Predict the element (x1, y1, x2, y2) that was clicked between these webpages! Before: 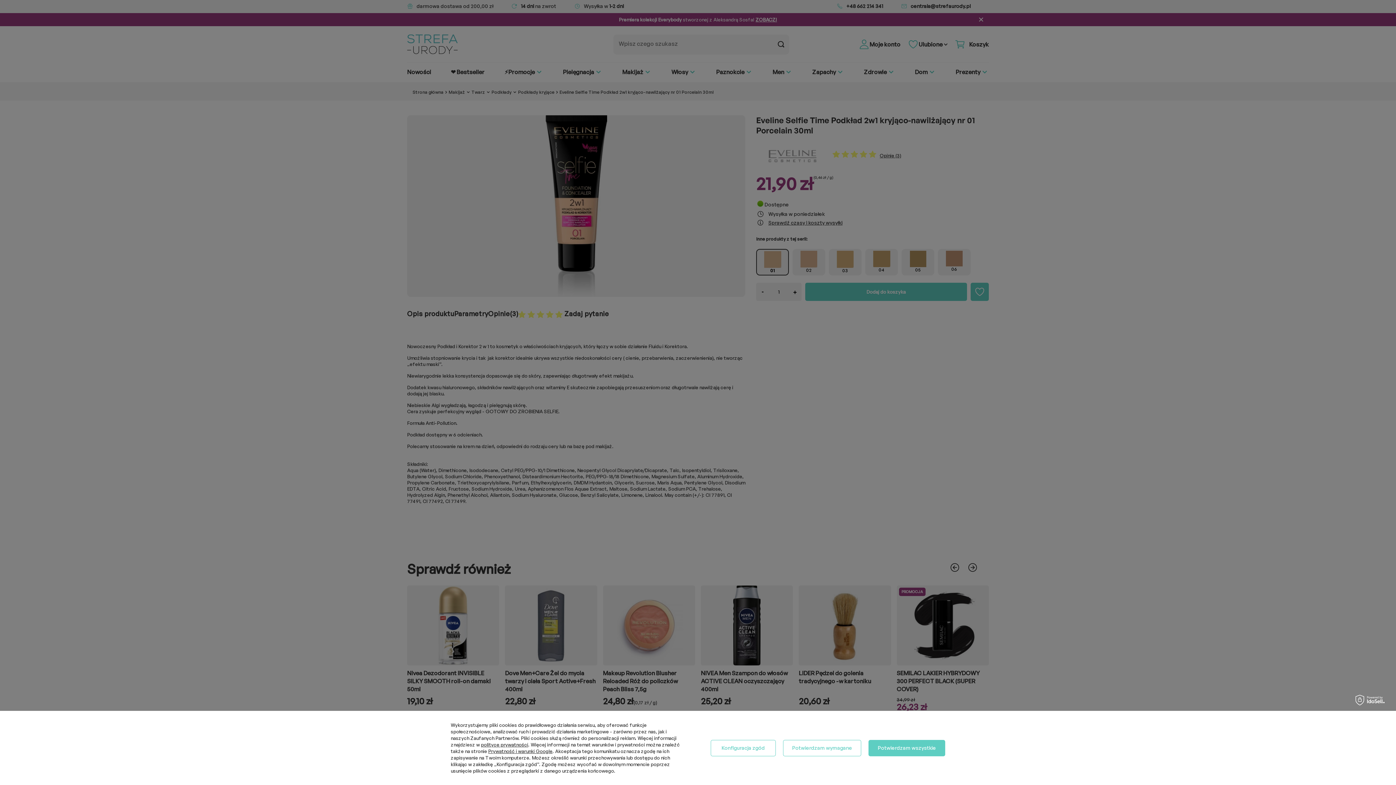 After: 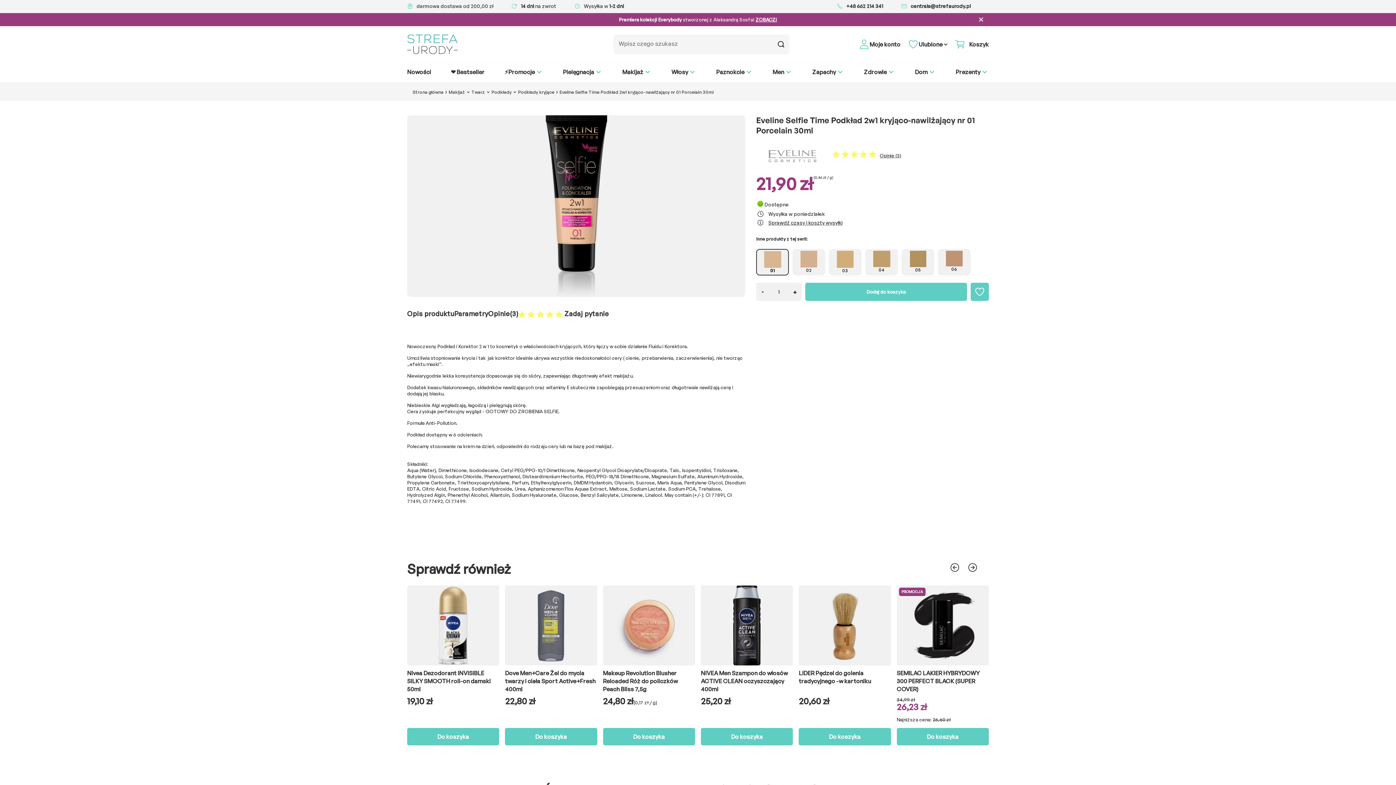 Action: label: Potwierdzam wszystkie bbox: (868, 740, 945, 756)